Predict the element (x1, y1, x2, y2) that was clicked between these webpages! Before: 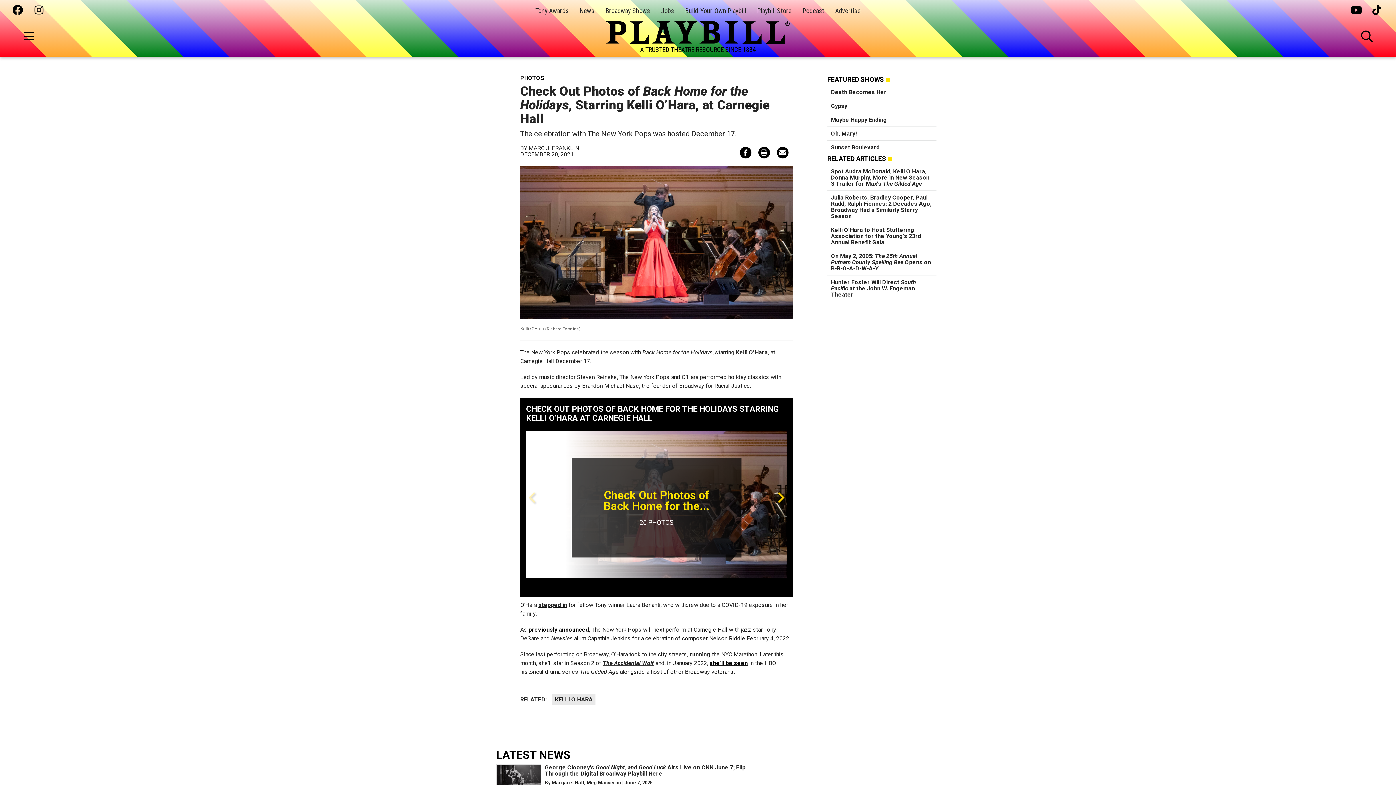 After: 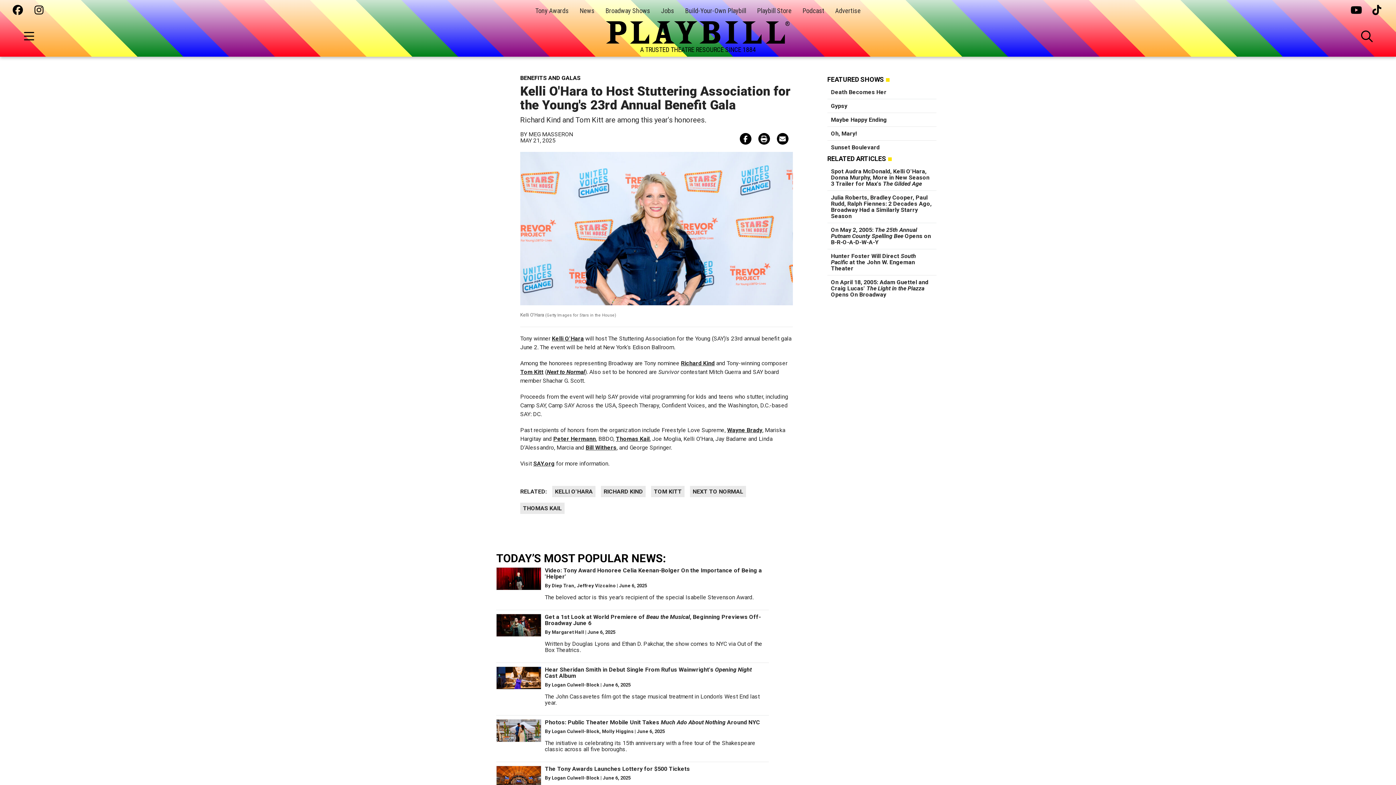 Action: bbox: (831, 226, 921, 245) label: Kelli O'Hara to Host Stuttering Association for the Young's 23rd Annual Benefit Gala